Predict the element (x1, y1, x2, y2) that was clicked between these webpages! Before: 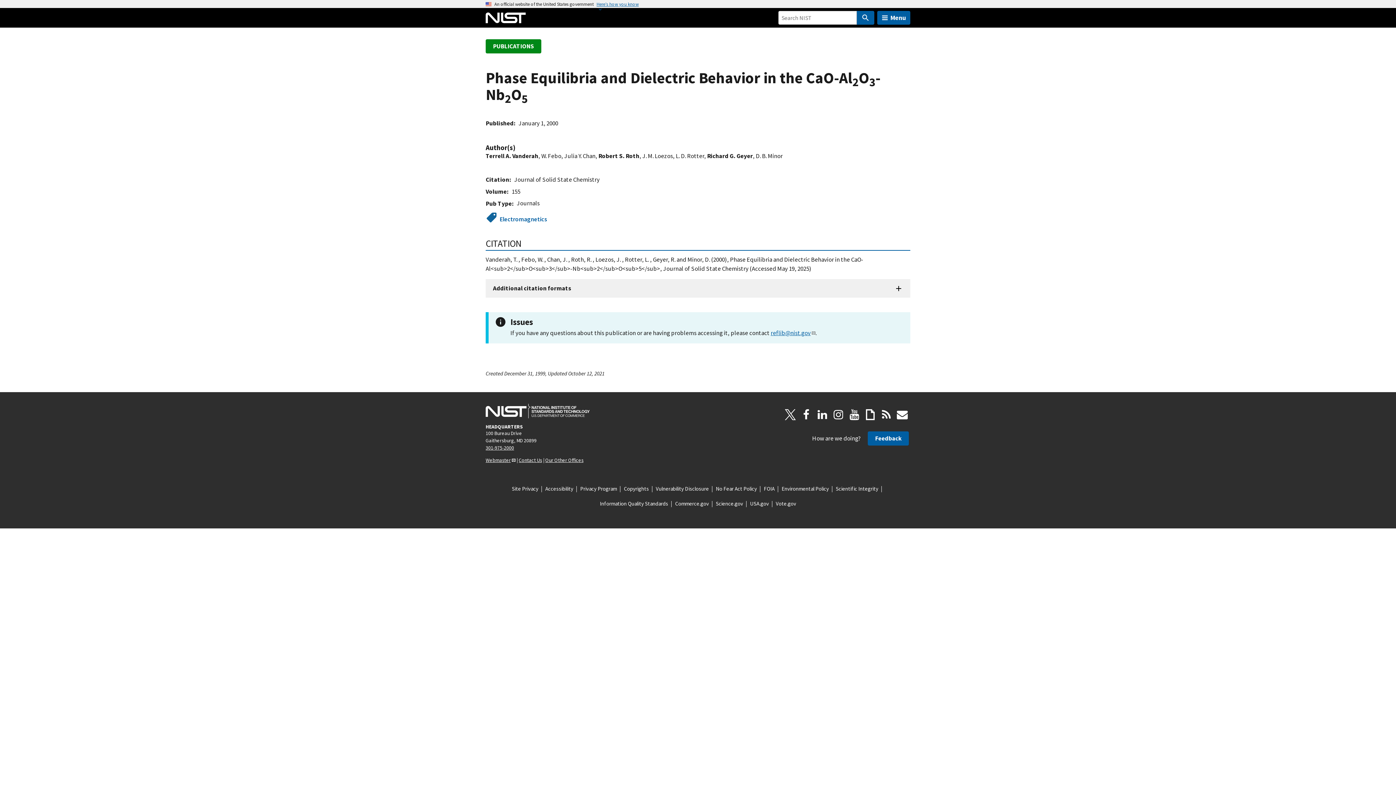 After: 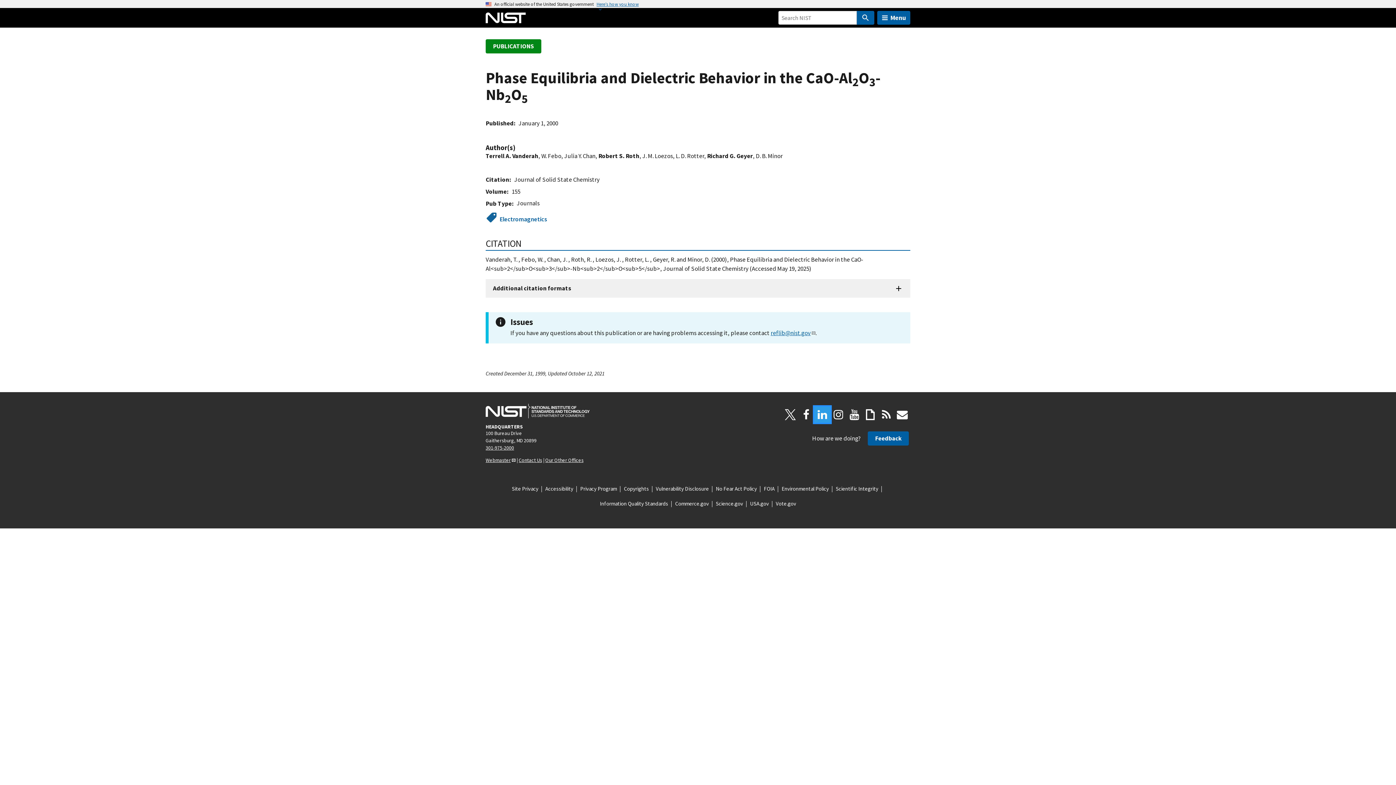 Action: label: LinkedIn bbox: (814, 406, 830, 422)